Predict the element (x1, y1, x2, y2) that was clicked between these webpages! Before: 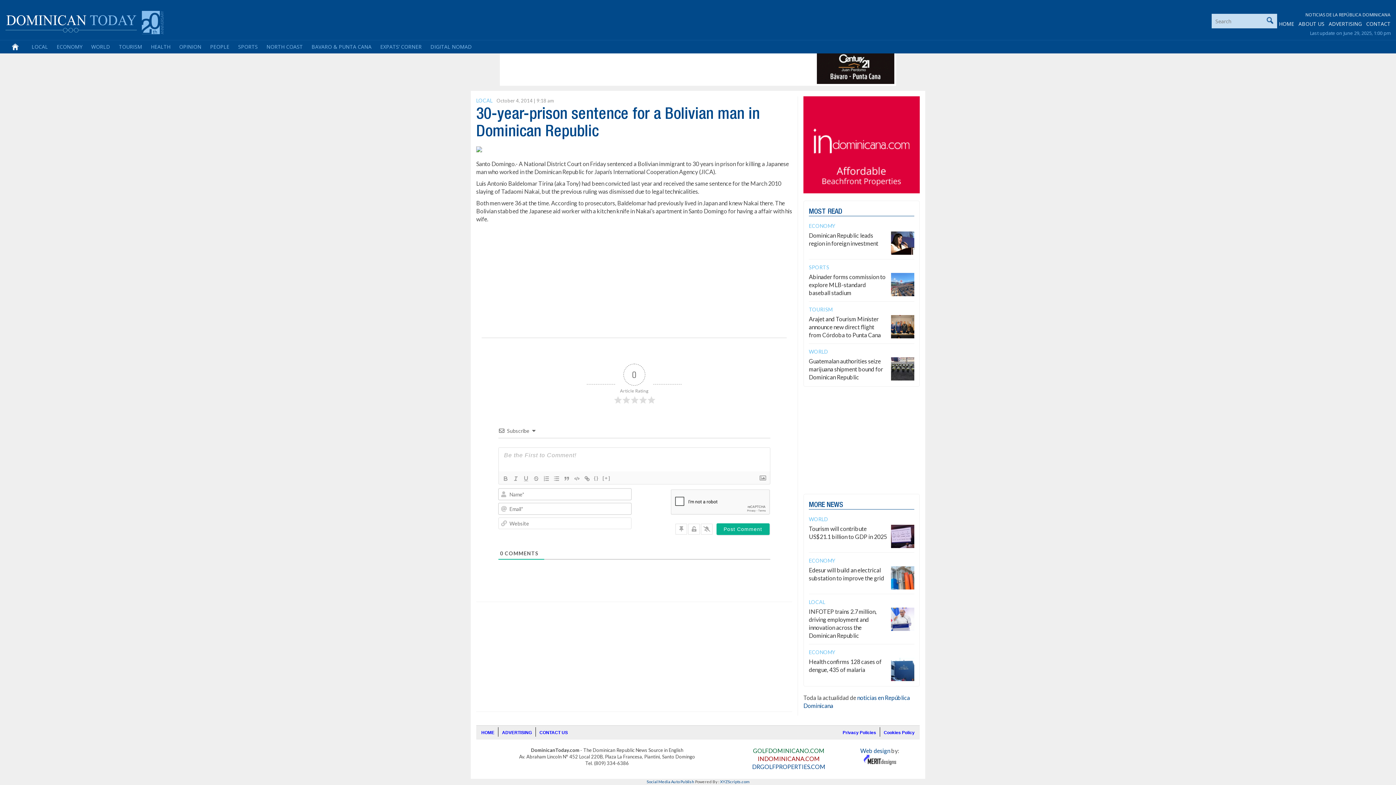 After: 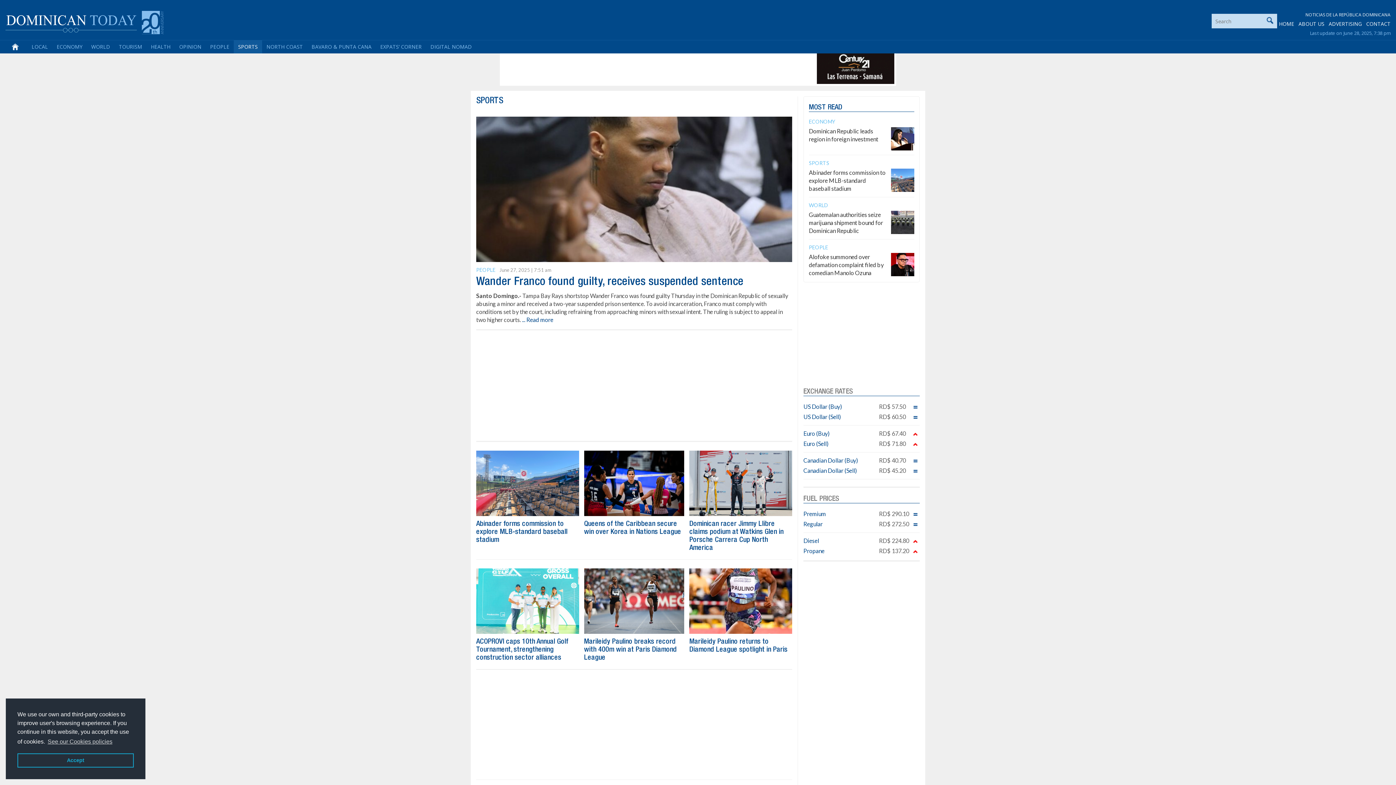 Action: bbox: (233, 40, 262, 53) label: SPORTS